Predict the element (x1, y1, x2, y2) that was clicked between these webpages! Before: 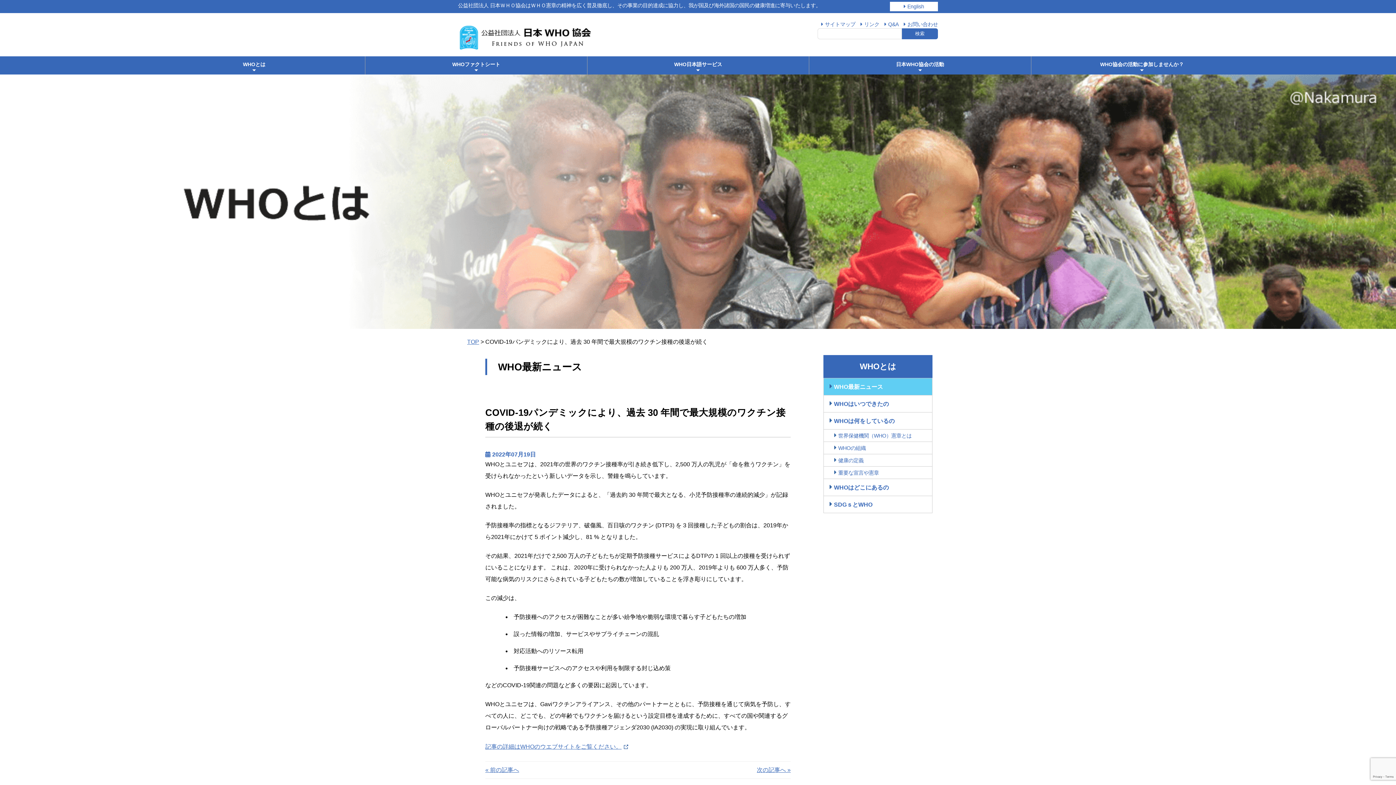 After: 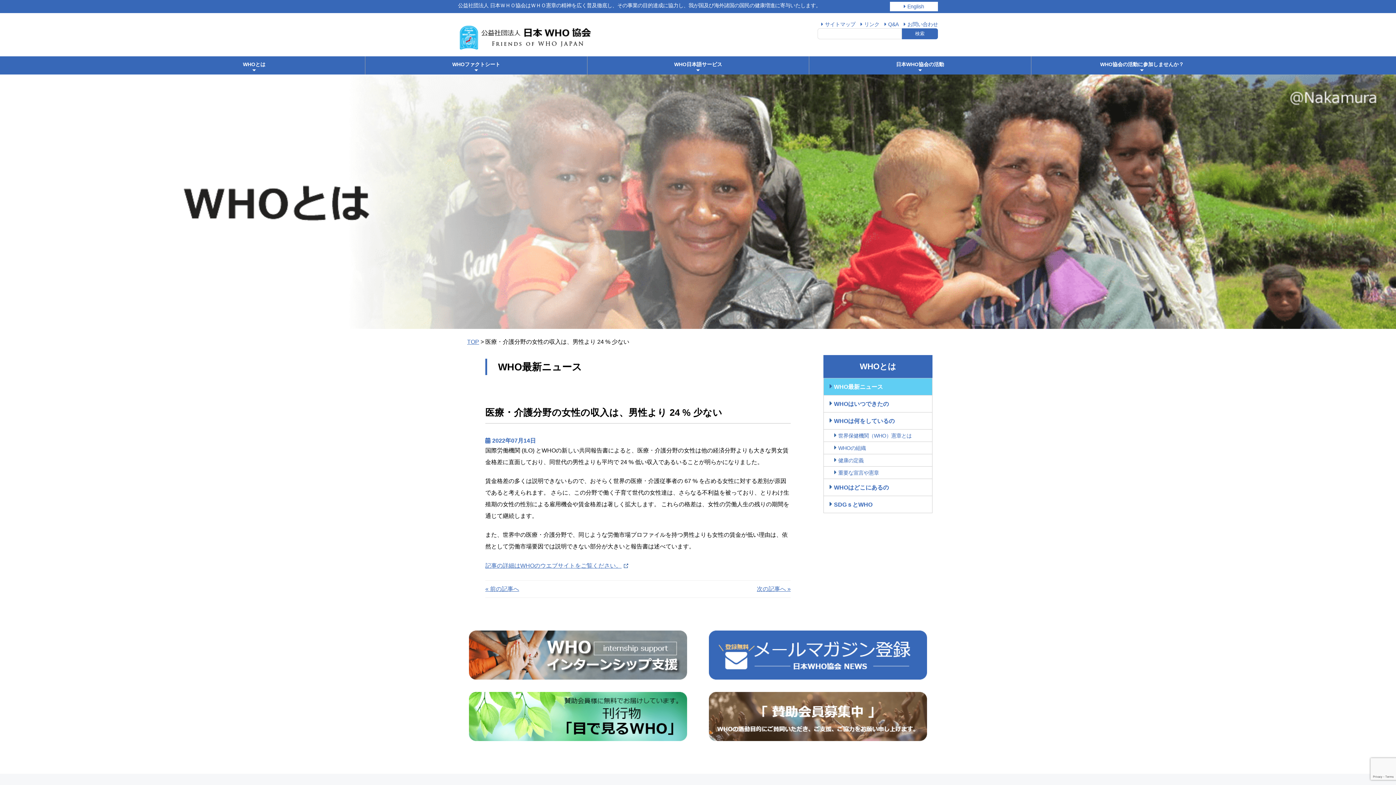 Action: label: « 前の記事へ bbox: (485, 766, 638, 774)